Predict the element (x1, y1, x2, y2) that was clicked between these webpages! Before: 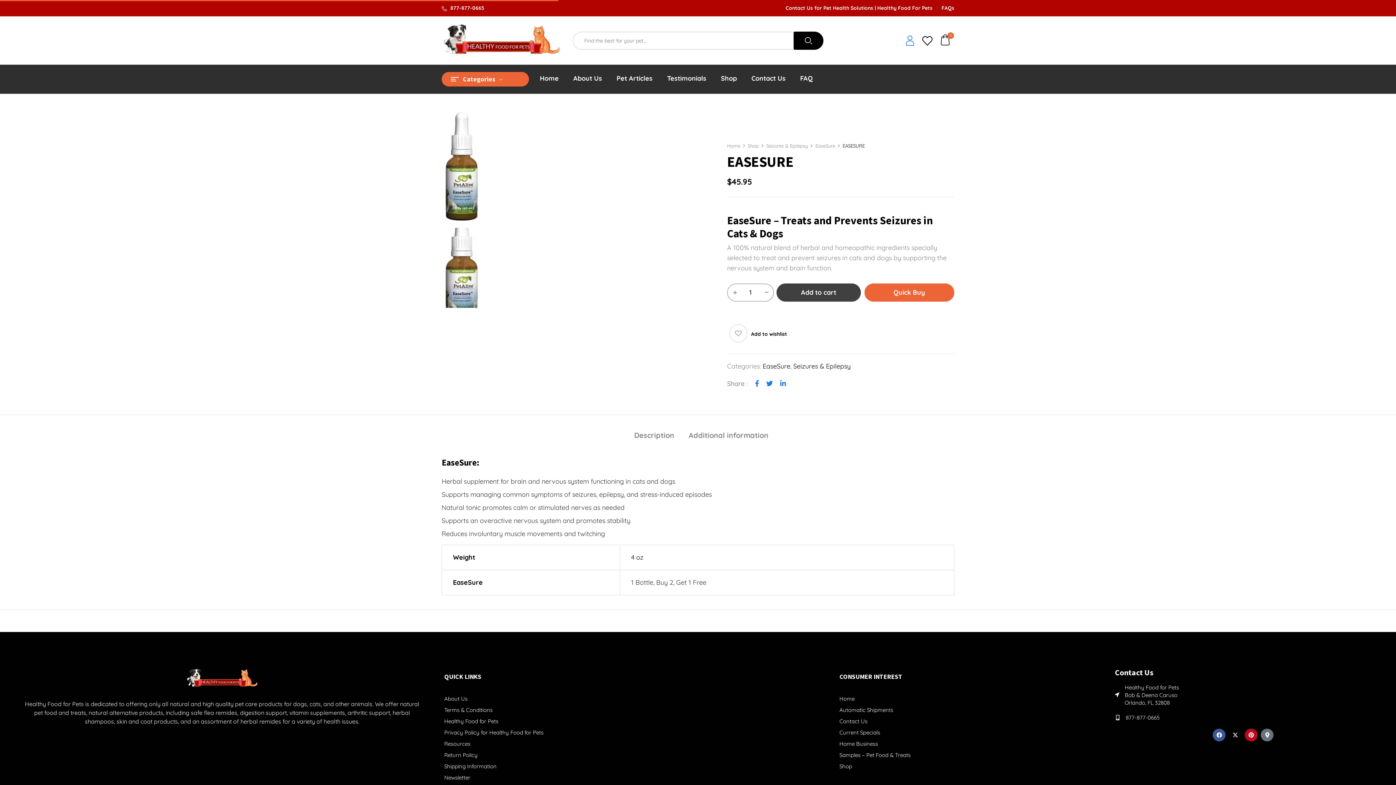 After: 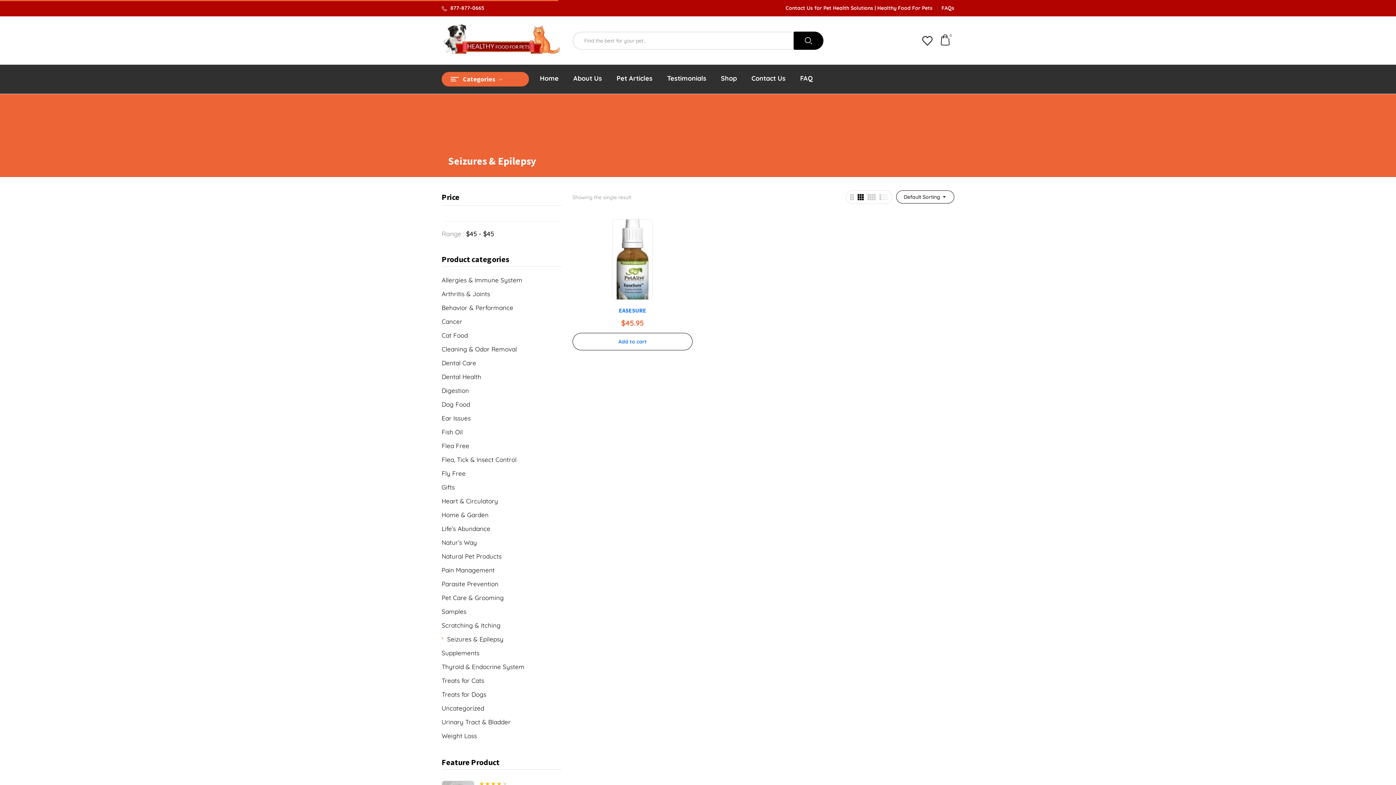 Action: label: Seizures & Epilepsy bbox: (766, 143, 808, 148)